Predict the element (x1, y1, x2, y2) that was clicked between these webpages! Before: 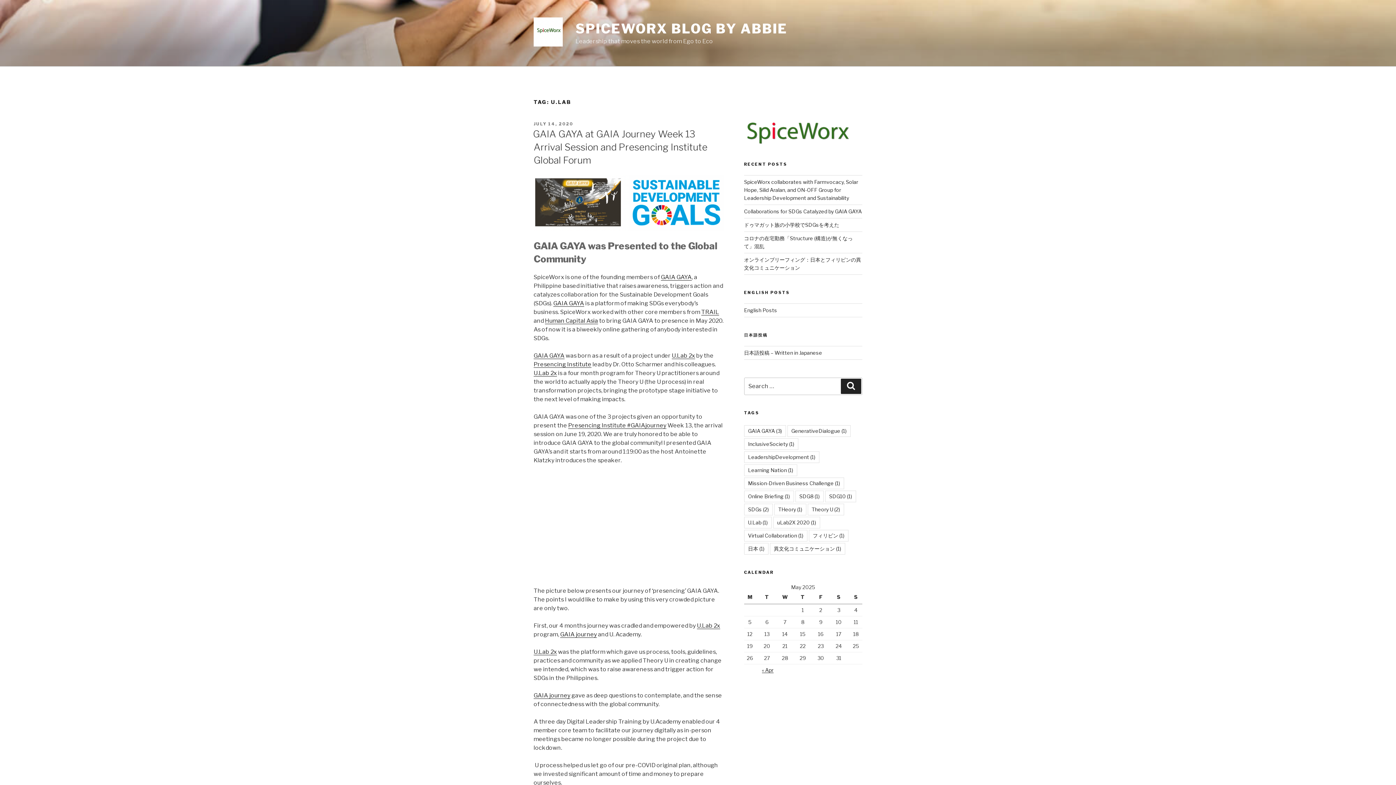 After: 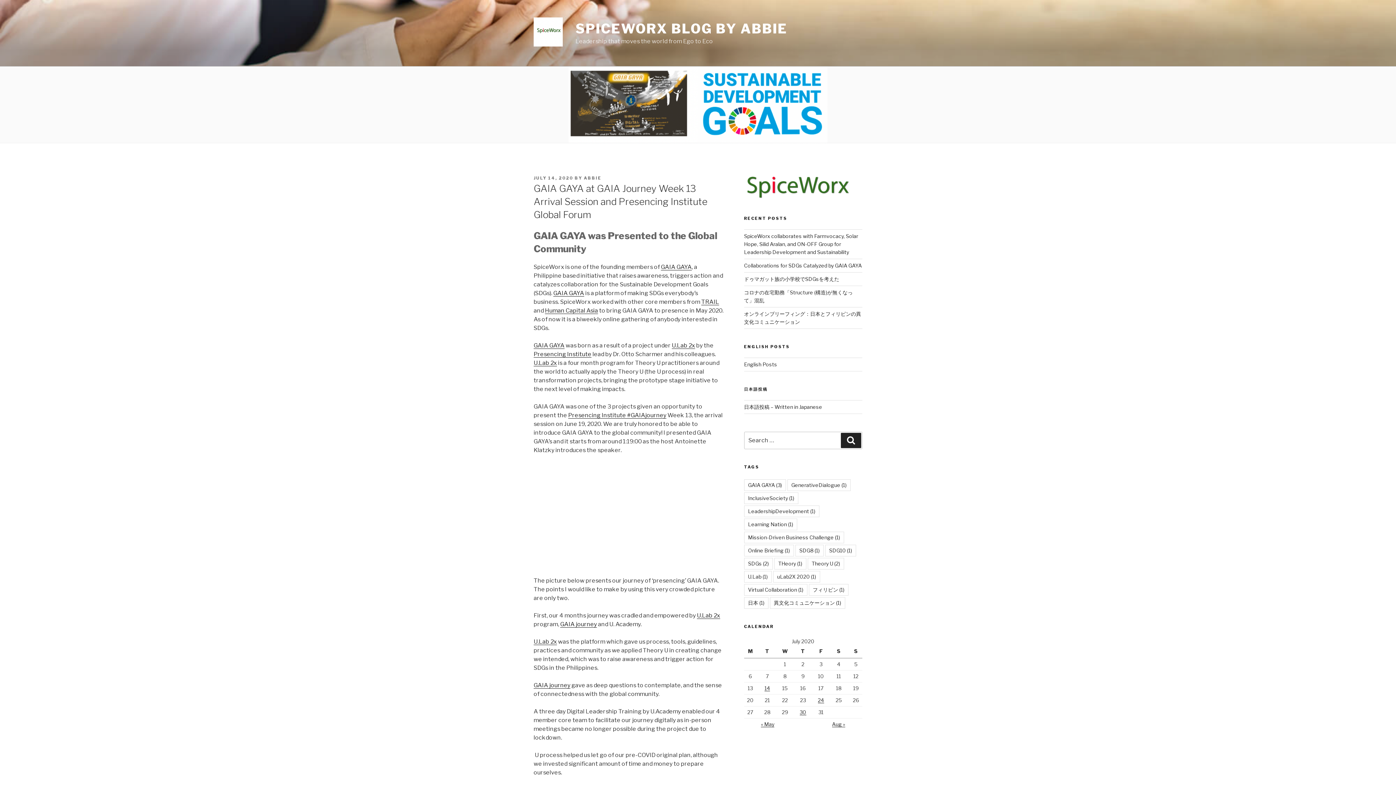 Action: bbox: (533, 128, 707, 165) label: GAIA GAYA at GAIA Journey Week 13 Arrival Session and Presencing Institute Global Forum